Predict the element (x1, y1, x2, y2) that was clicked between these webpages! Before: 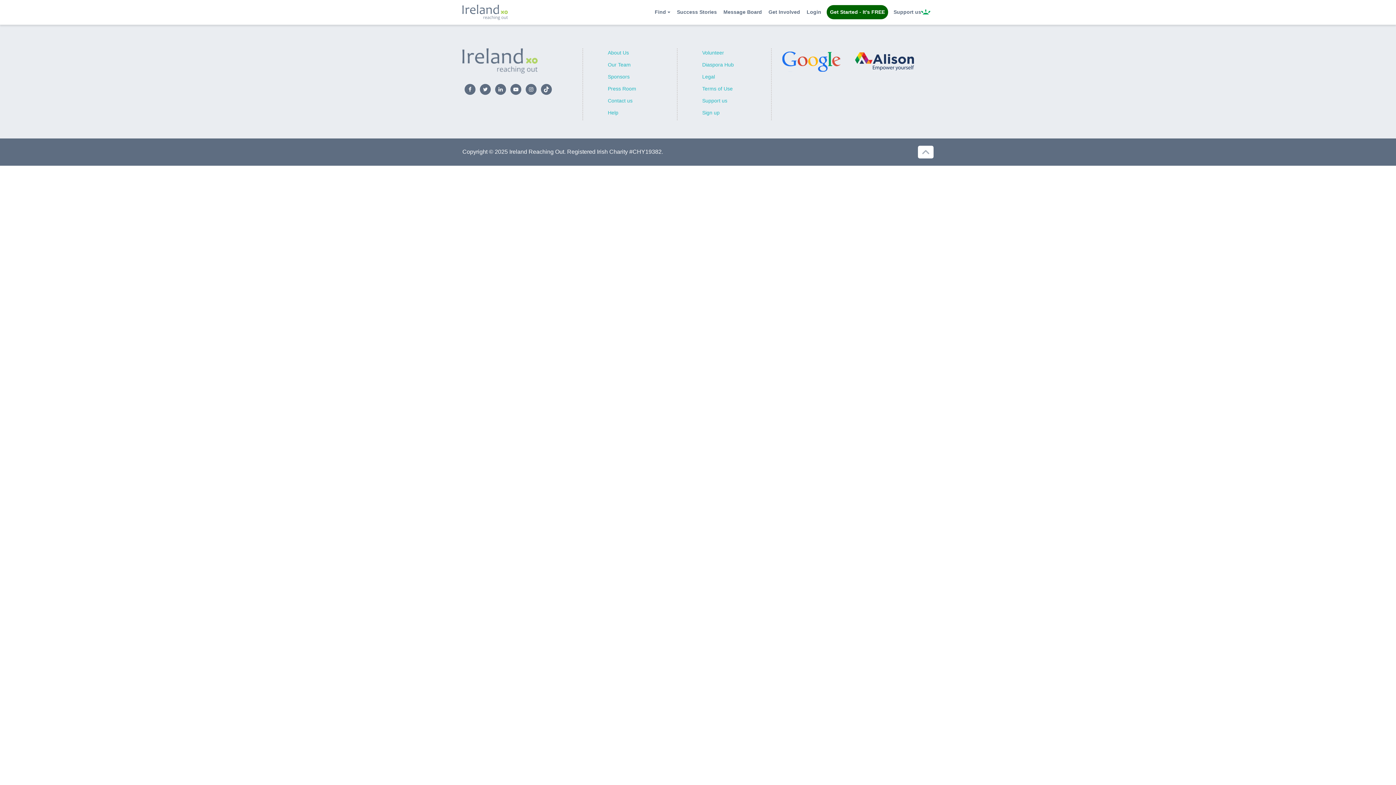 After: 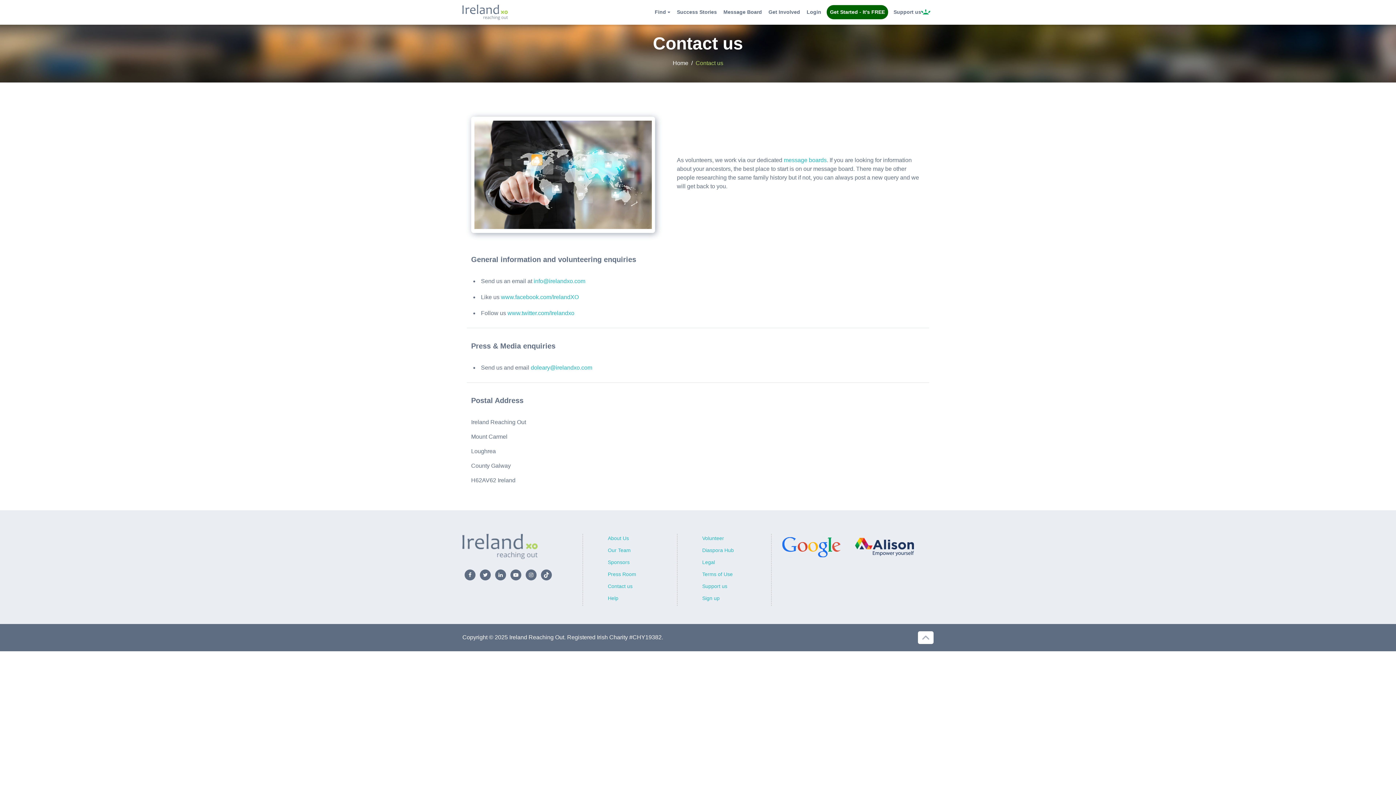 Action: label: Contact us bbox: (608, 97, 632, 103)